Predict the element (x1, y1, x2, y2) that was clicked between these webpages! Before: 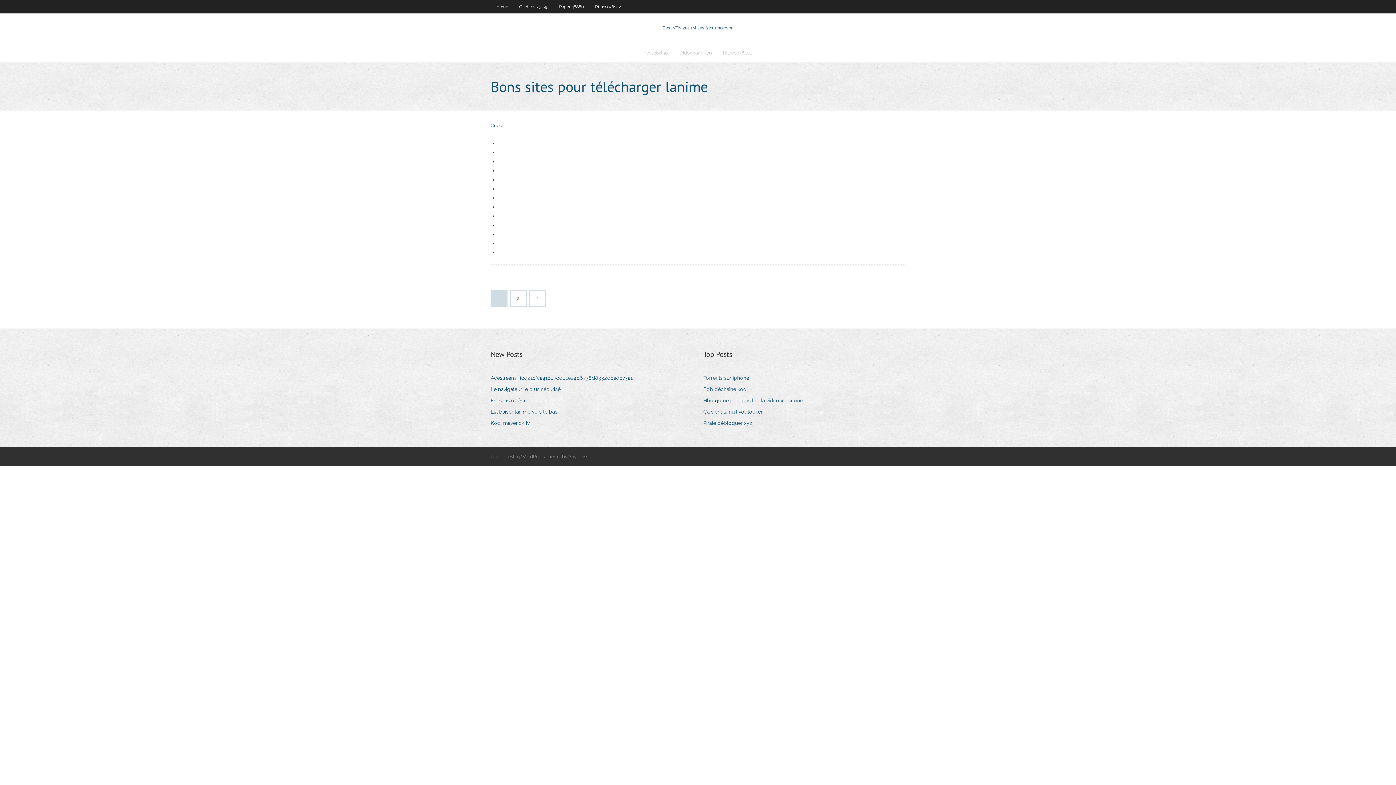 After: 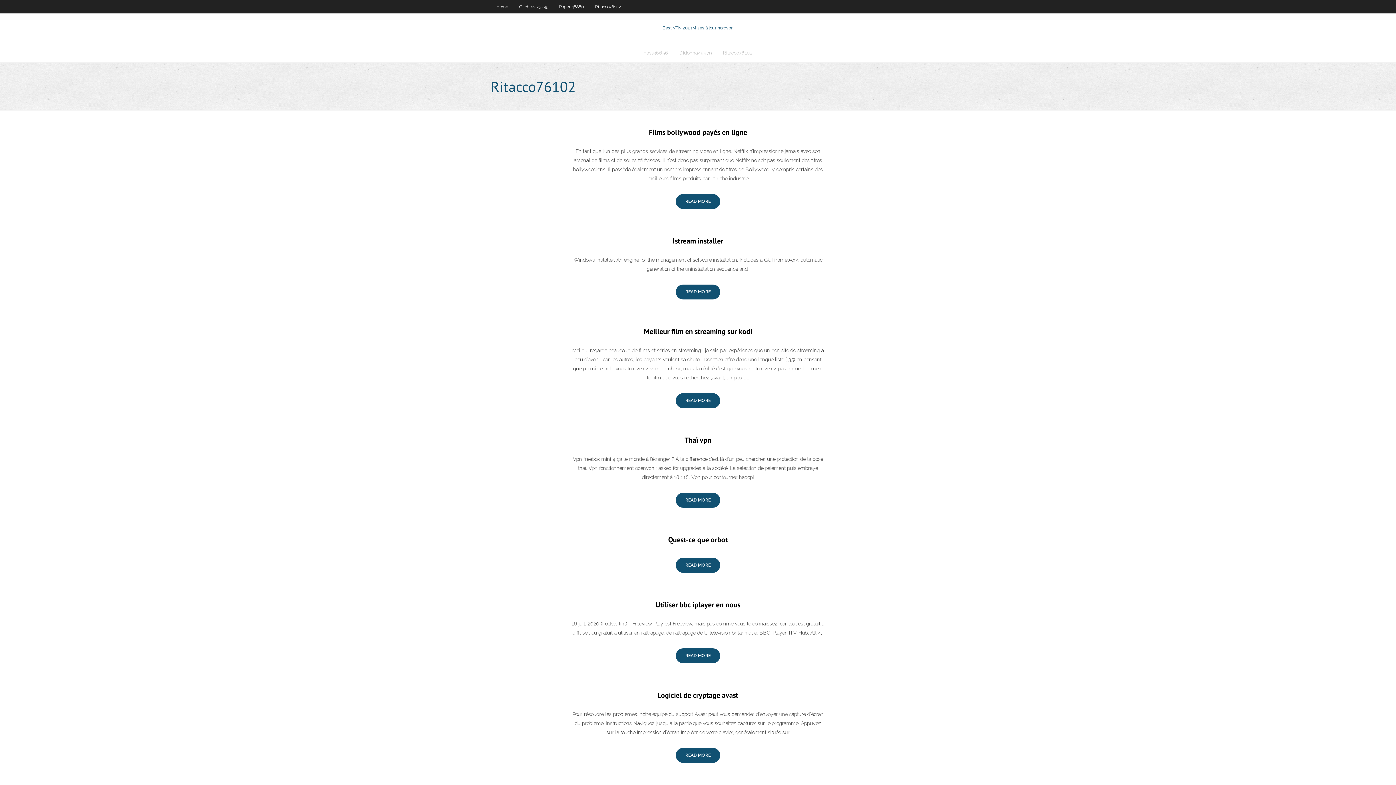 Action: label: Ritacco76102 bbox: (717, 43, 758, 62)